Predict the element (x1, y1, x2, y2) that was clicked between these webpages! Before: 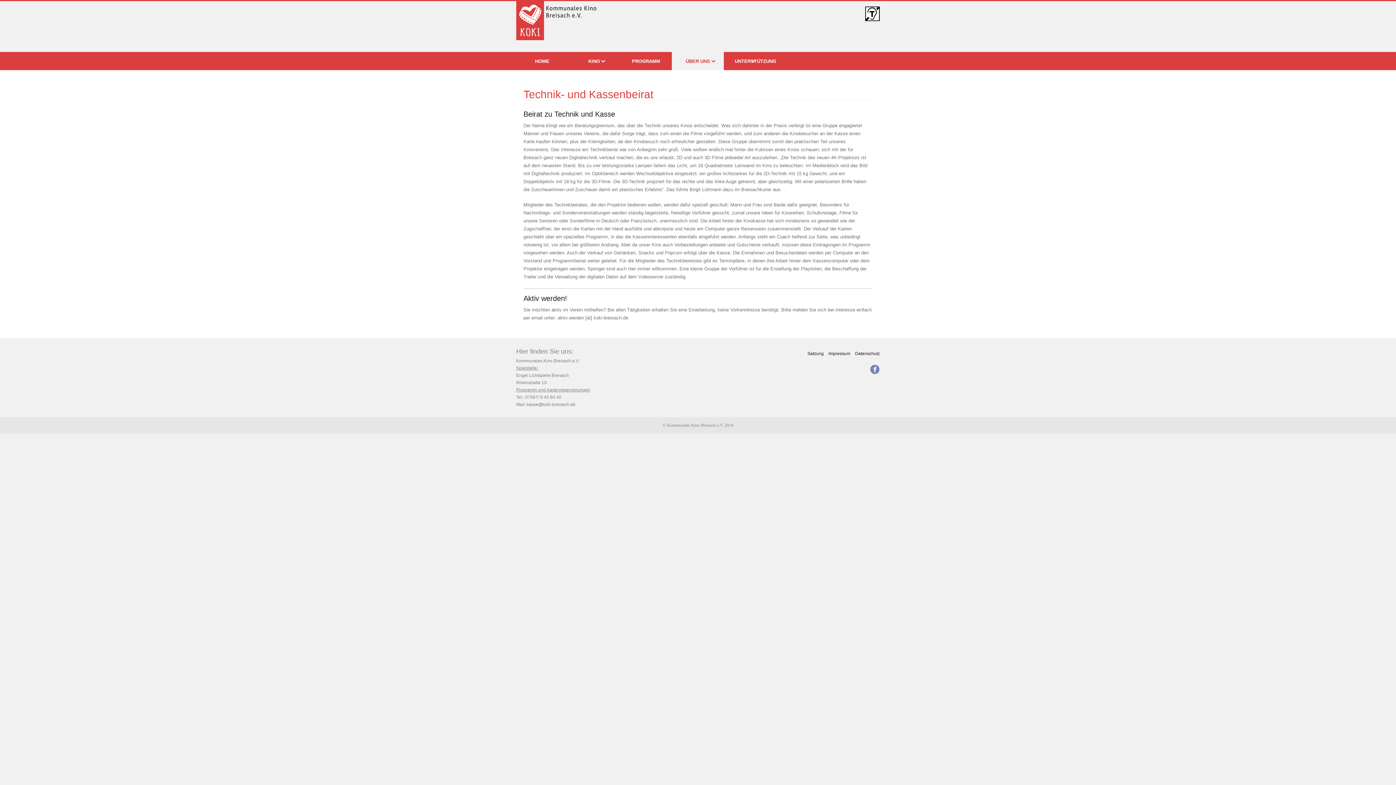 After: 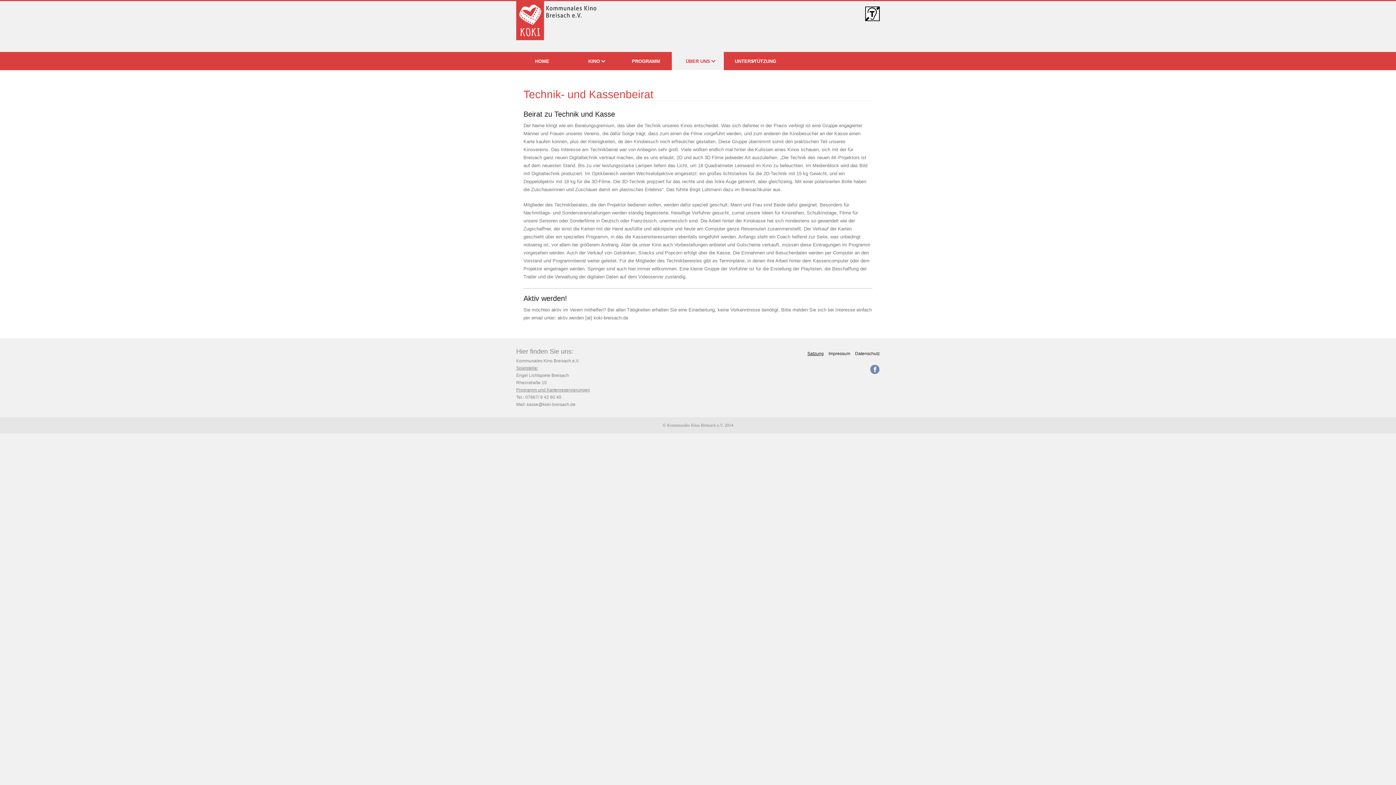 Action: label: Satzung bbox: (807, 351, 824, 356)